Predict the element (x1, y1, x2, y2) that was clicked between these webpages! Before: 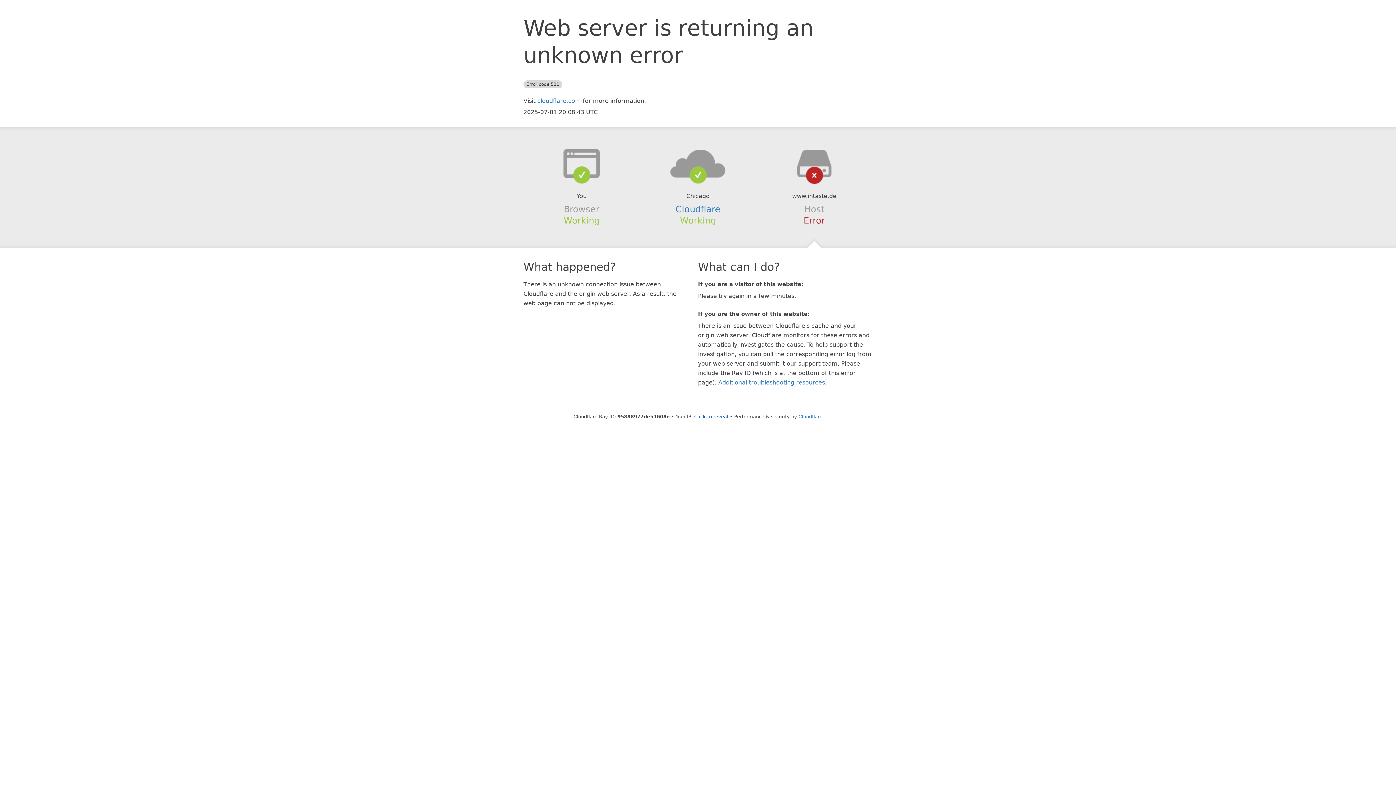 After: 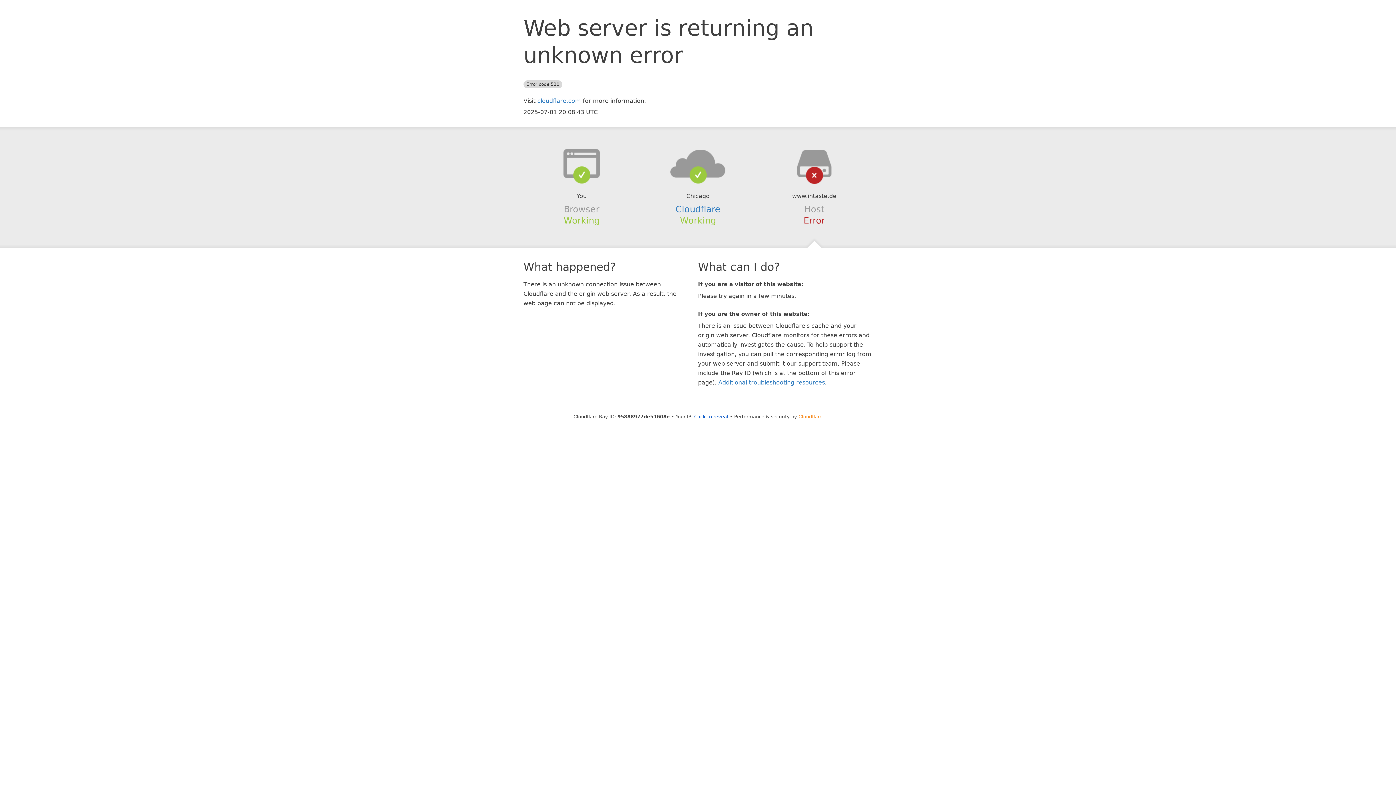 Action: bbox: (798, 414, 822, 419) label: Cloudflare